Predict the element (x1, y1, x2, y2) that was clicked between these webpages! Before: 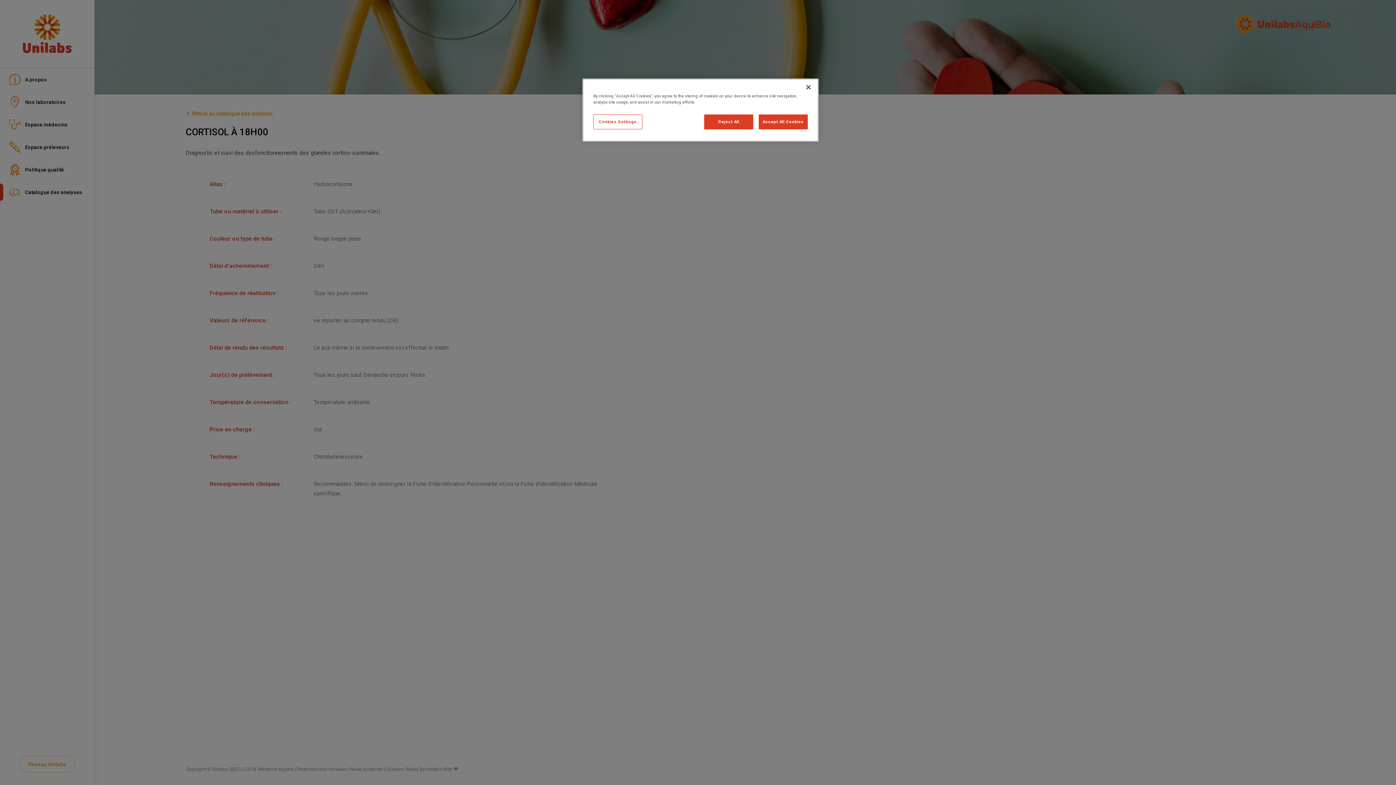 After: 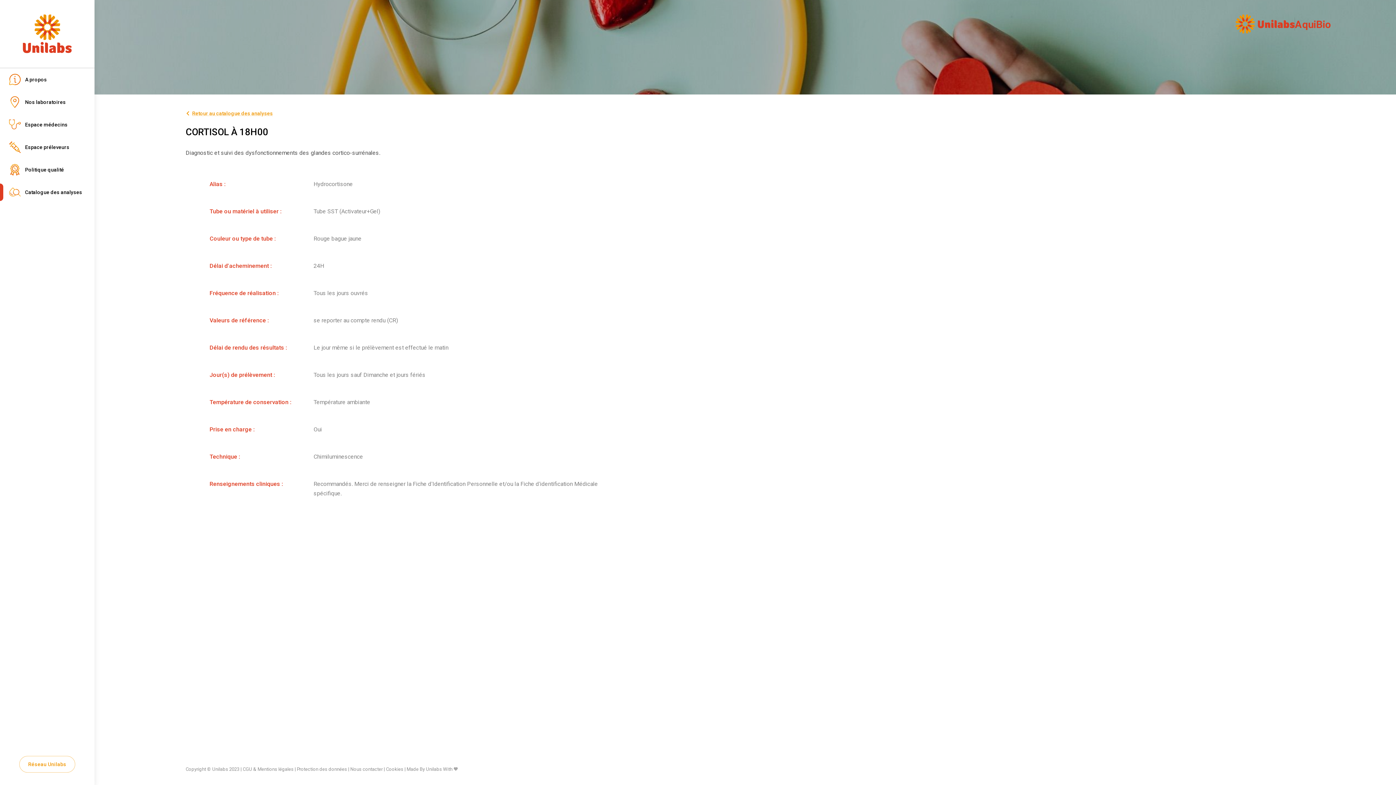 Action: bbox: (800, 79, 816, 95) label: Close